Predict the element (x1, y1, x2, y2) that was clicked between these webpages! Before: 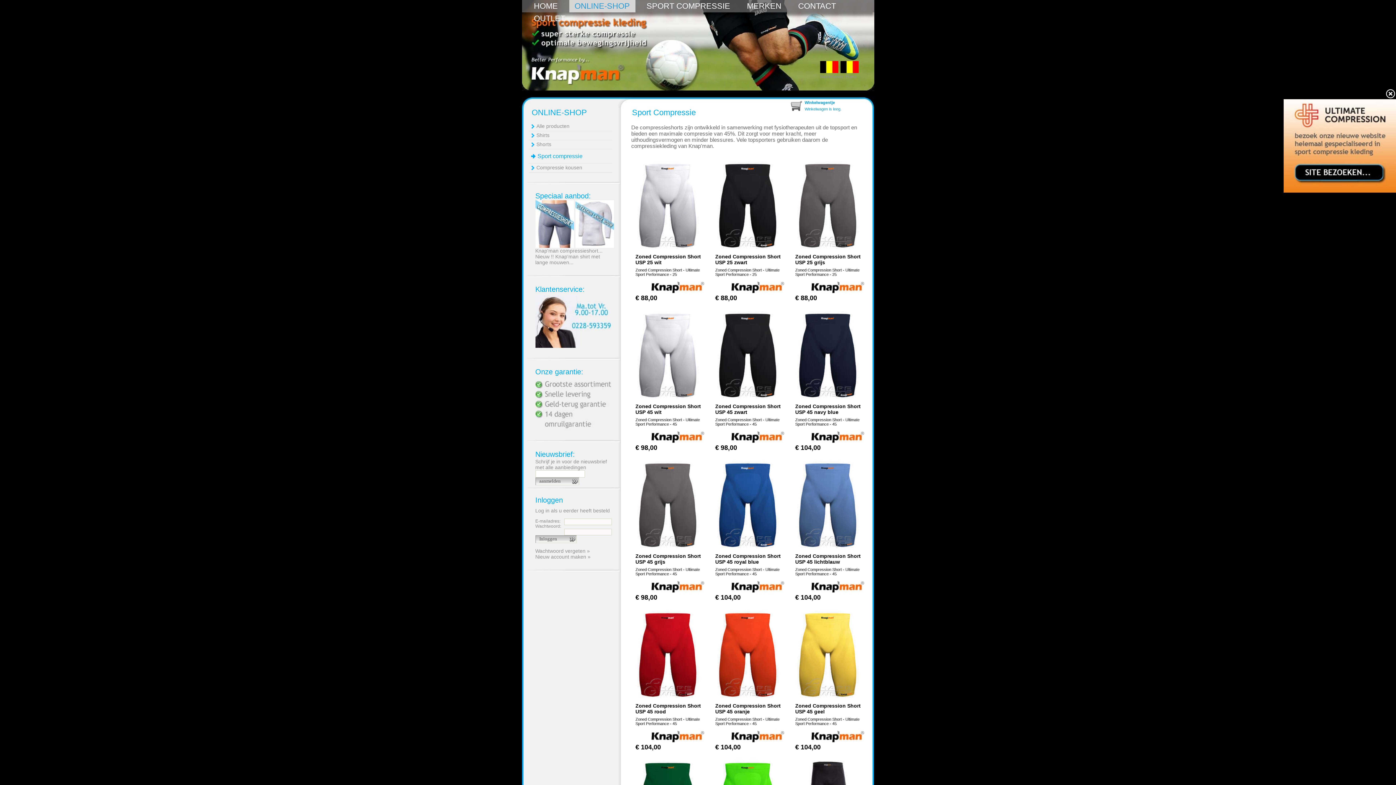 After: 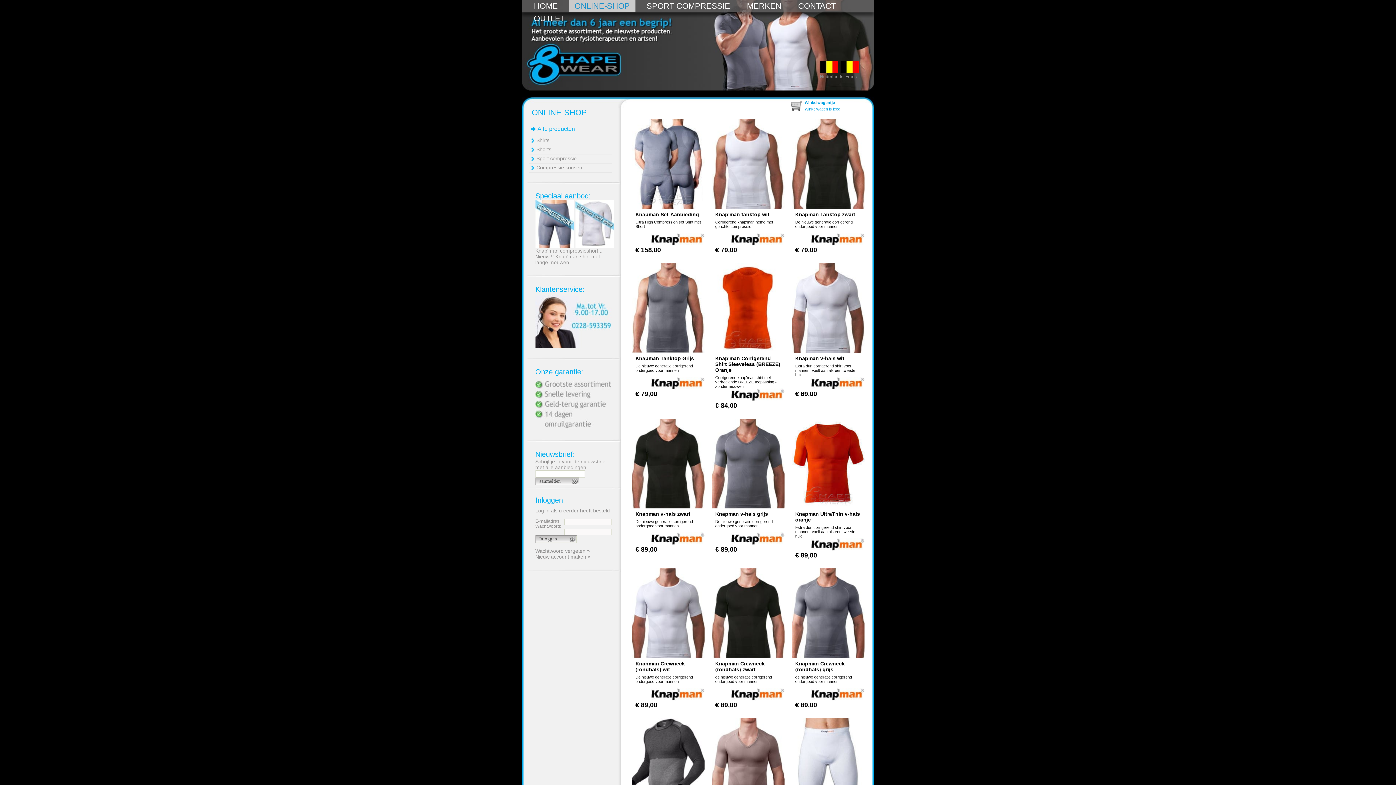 Action: bbox: (569, 0, 635, 12) label: ONLINE-SHOP